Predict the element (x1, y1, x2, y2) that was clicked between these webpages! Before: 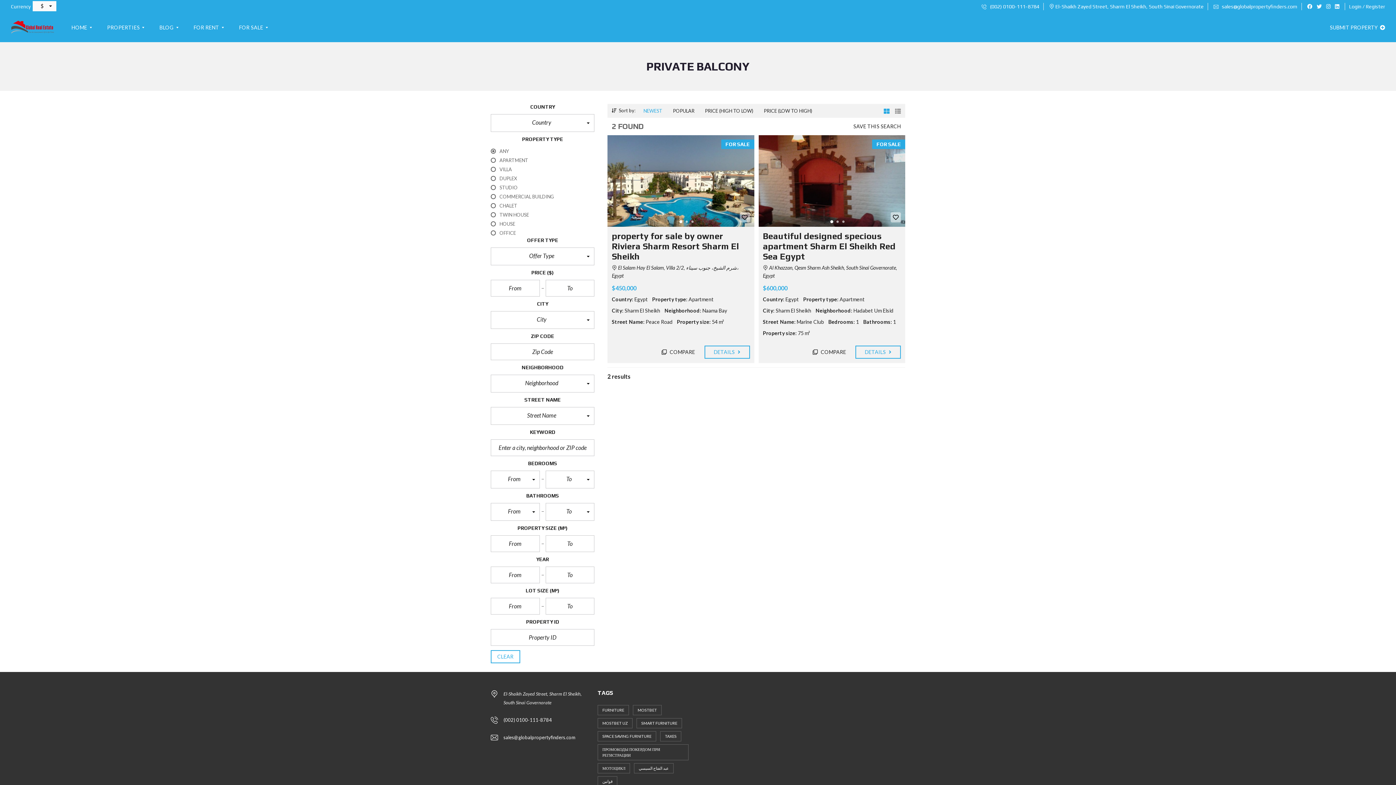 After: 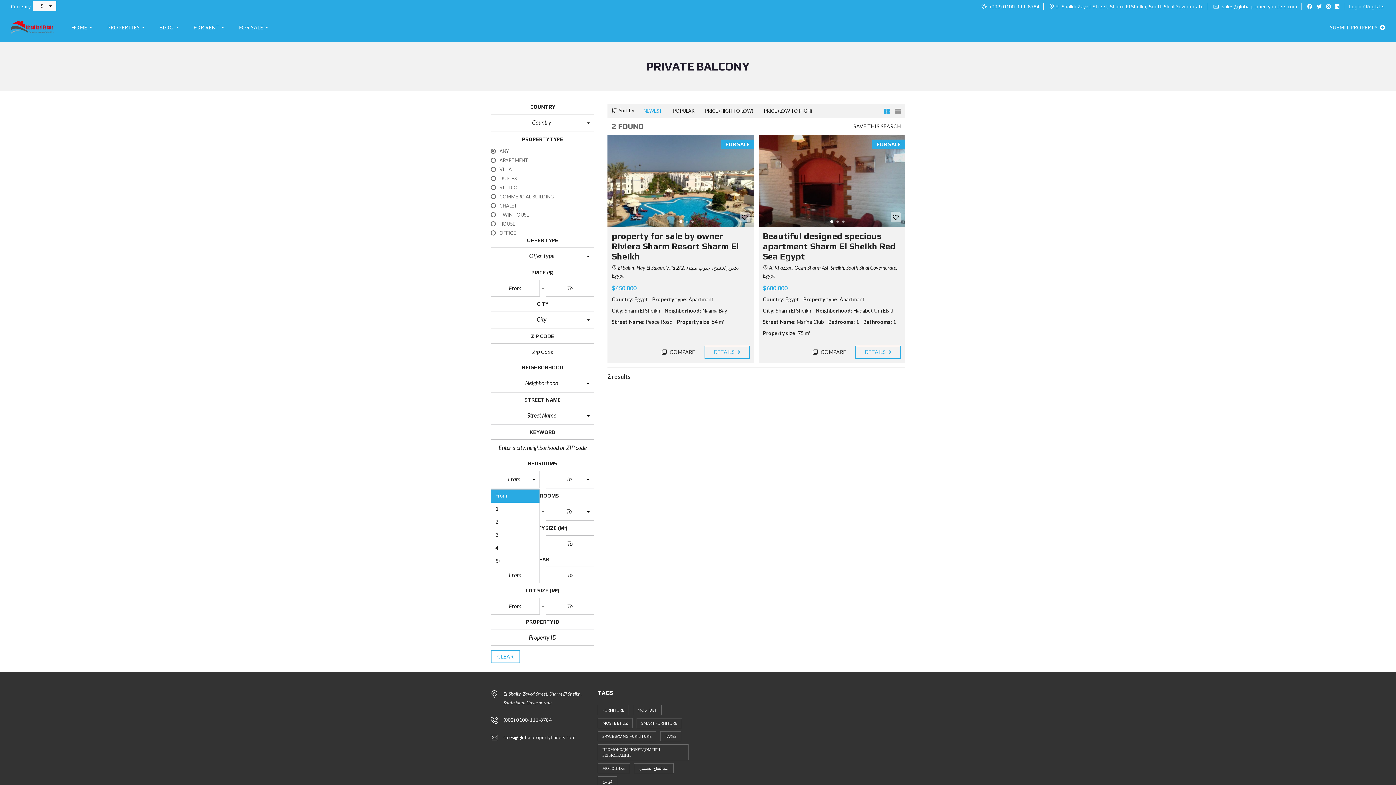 Action: bbox: (490, 470, 539, 488) label: From 